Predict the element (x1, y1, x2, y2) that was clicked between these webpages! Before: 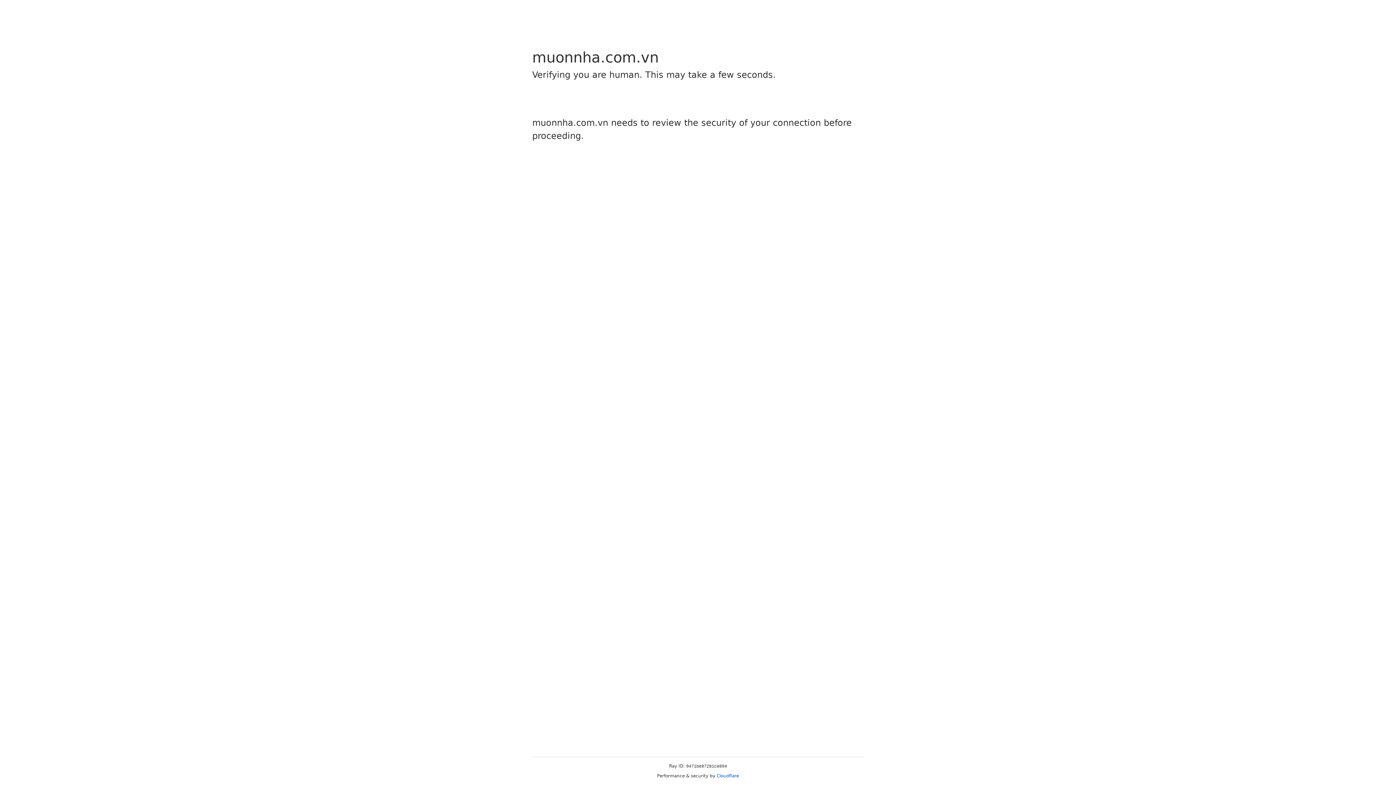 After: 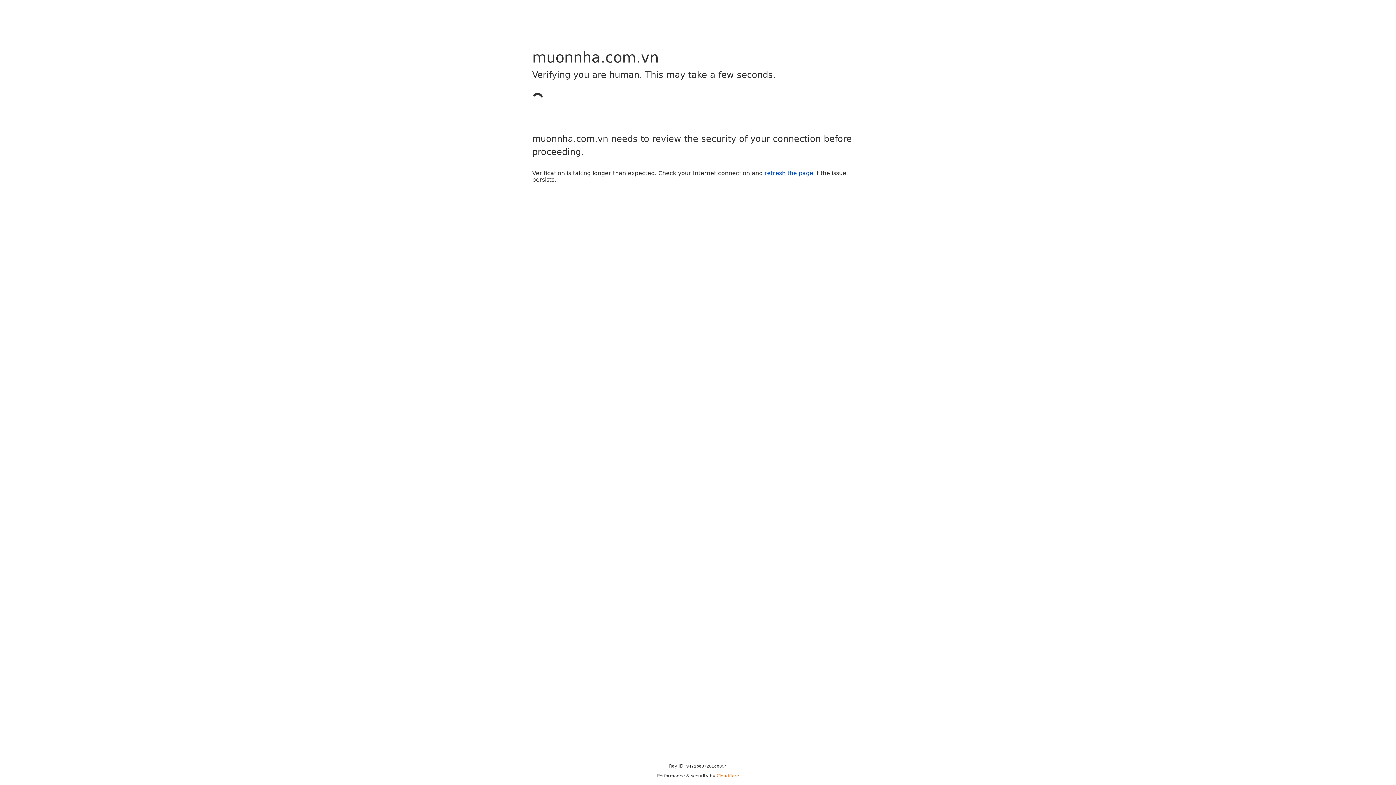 Action: label: Cloudflare bbox: (716, 773, 739, 778)